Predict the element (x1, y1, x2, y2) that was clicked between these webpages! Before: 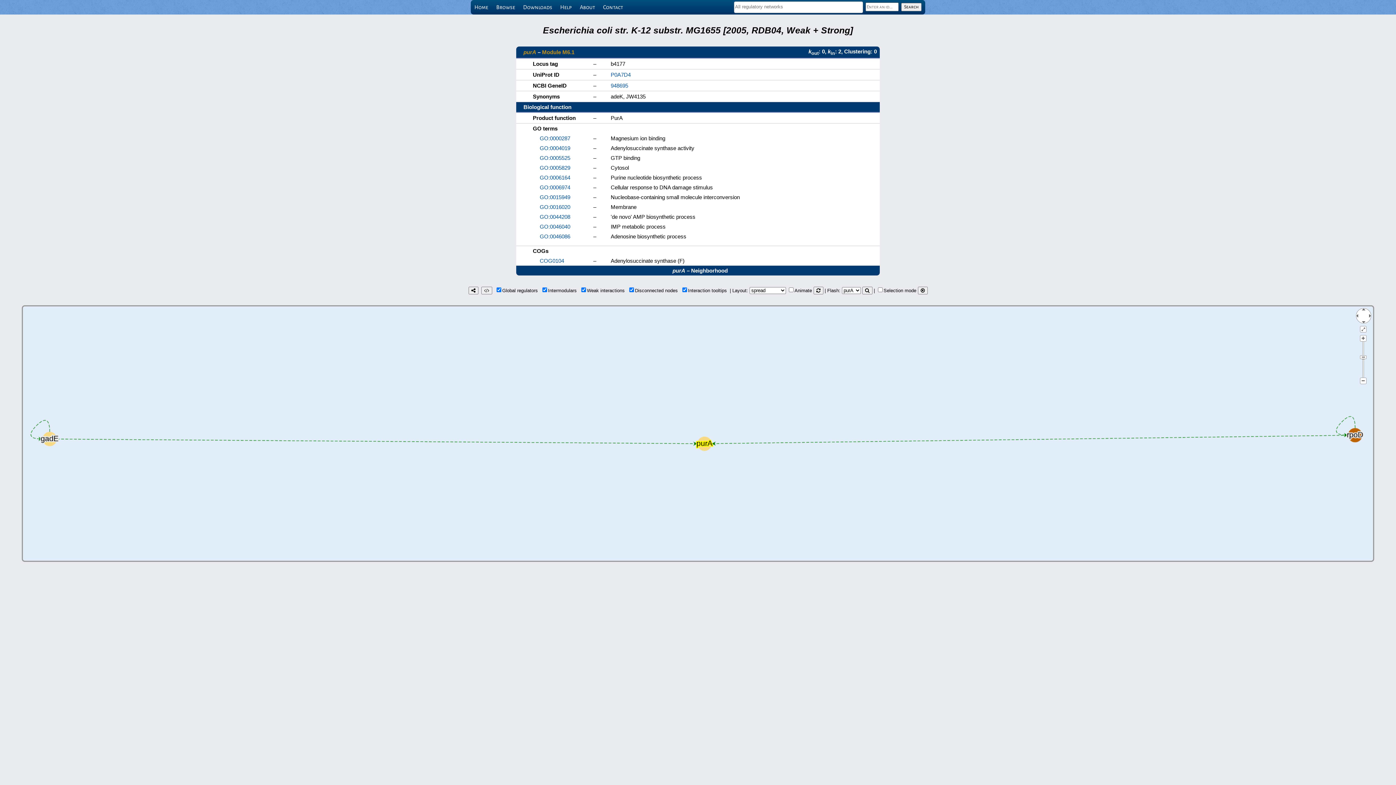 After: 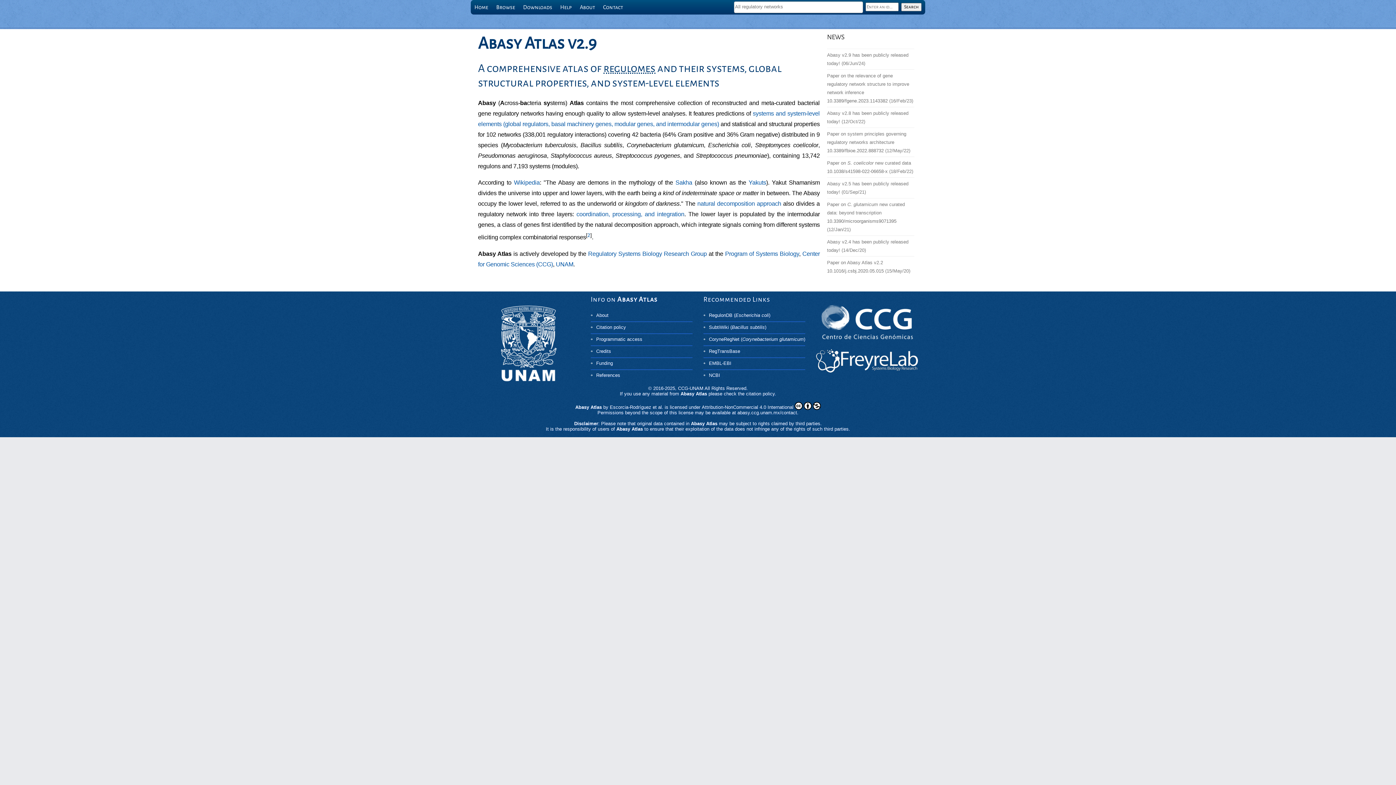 Action: label: Home bbox: (470, 0, 492, 14)